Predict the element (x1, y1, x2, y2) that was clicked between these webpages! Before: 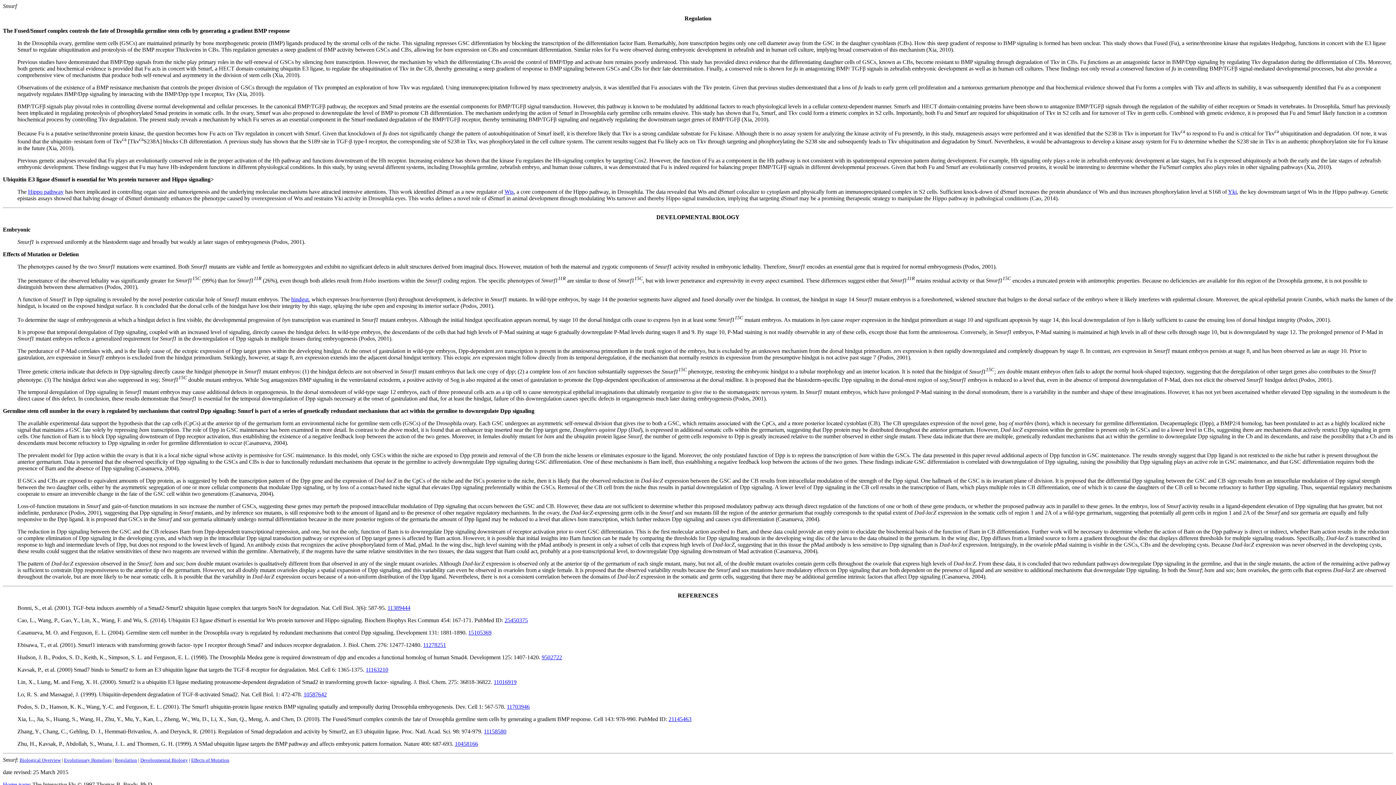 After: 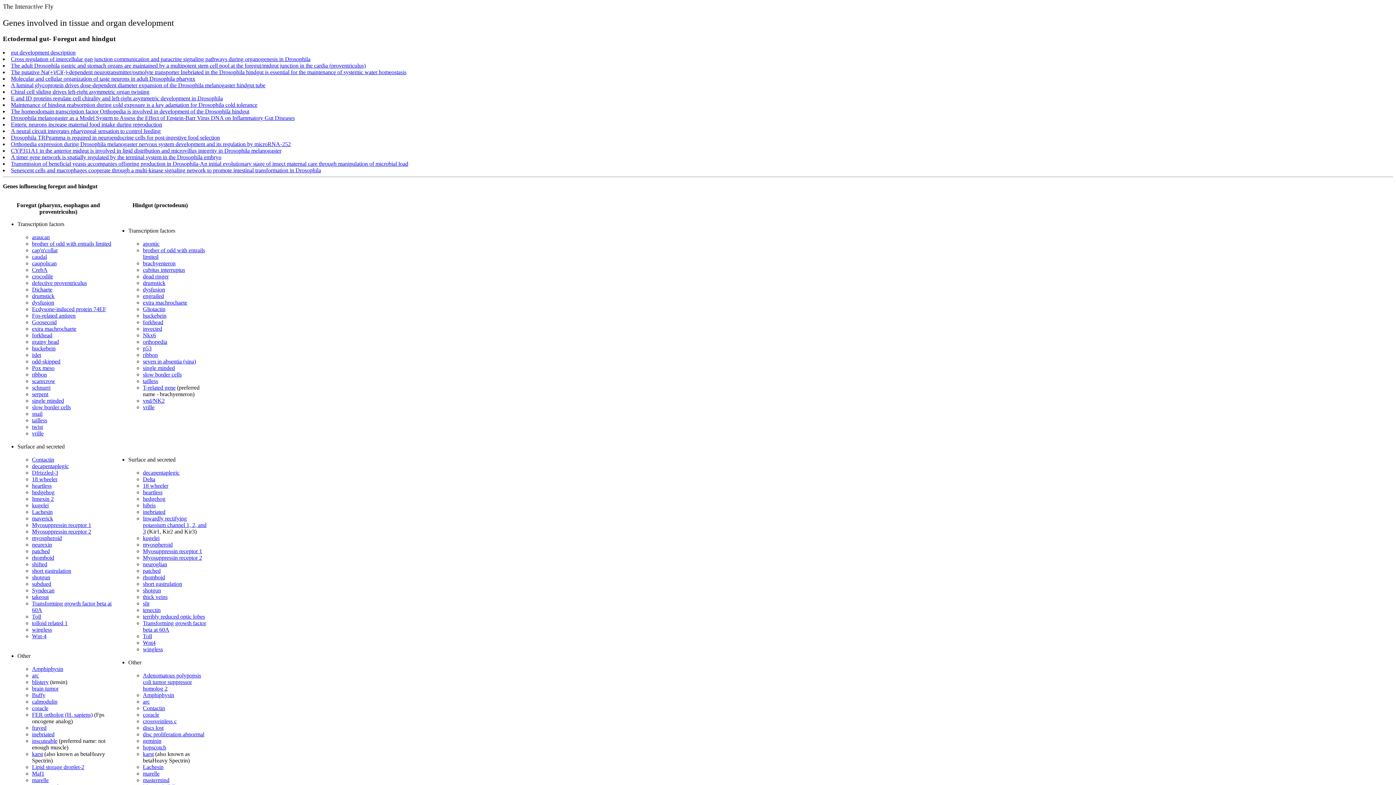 Action: label: hindgut bbox: (291, 296, 308, 302)